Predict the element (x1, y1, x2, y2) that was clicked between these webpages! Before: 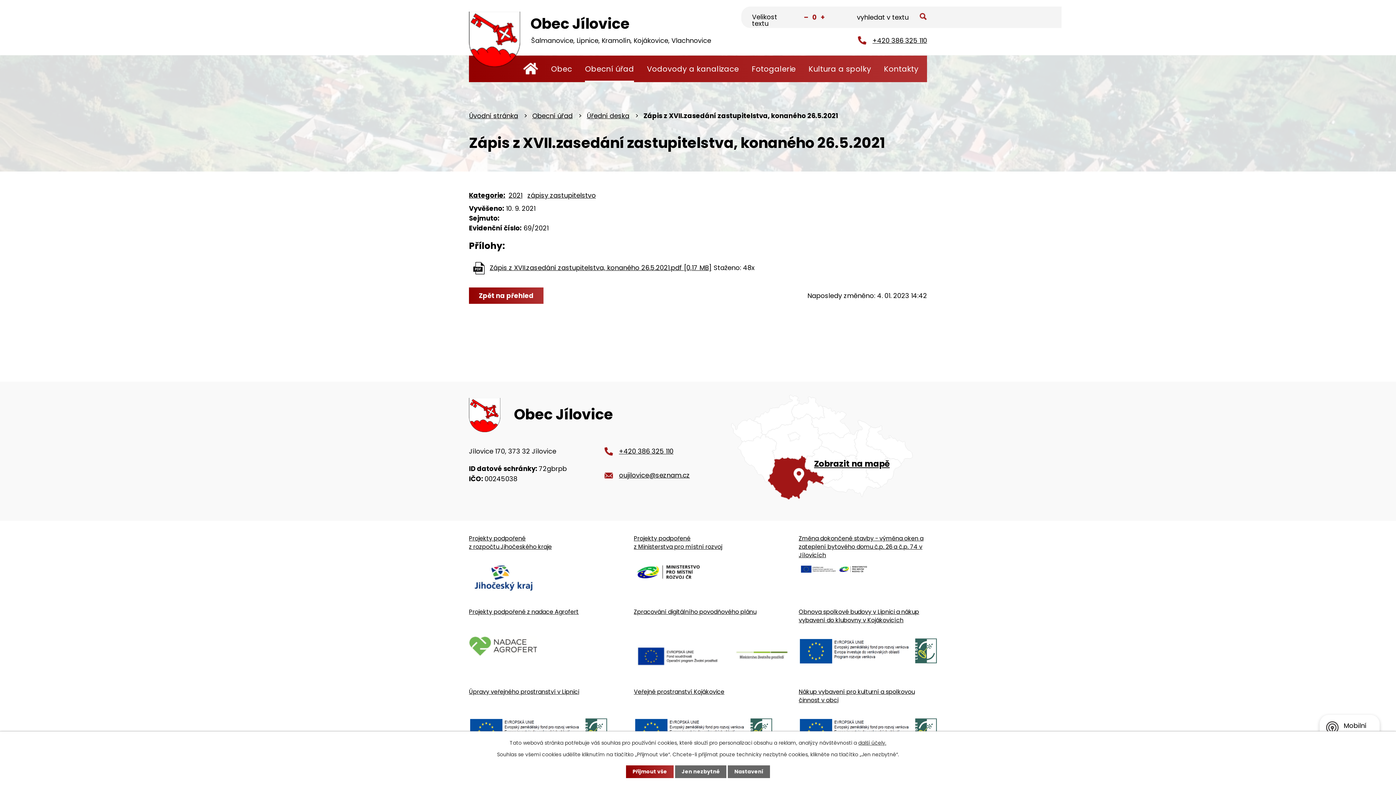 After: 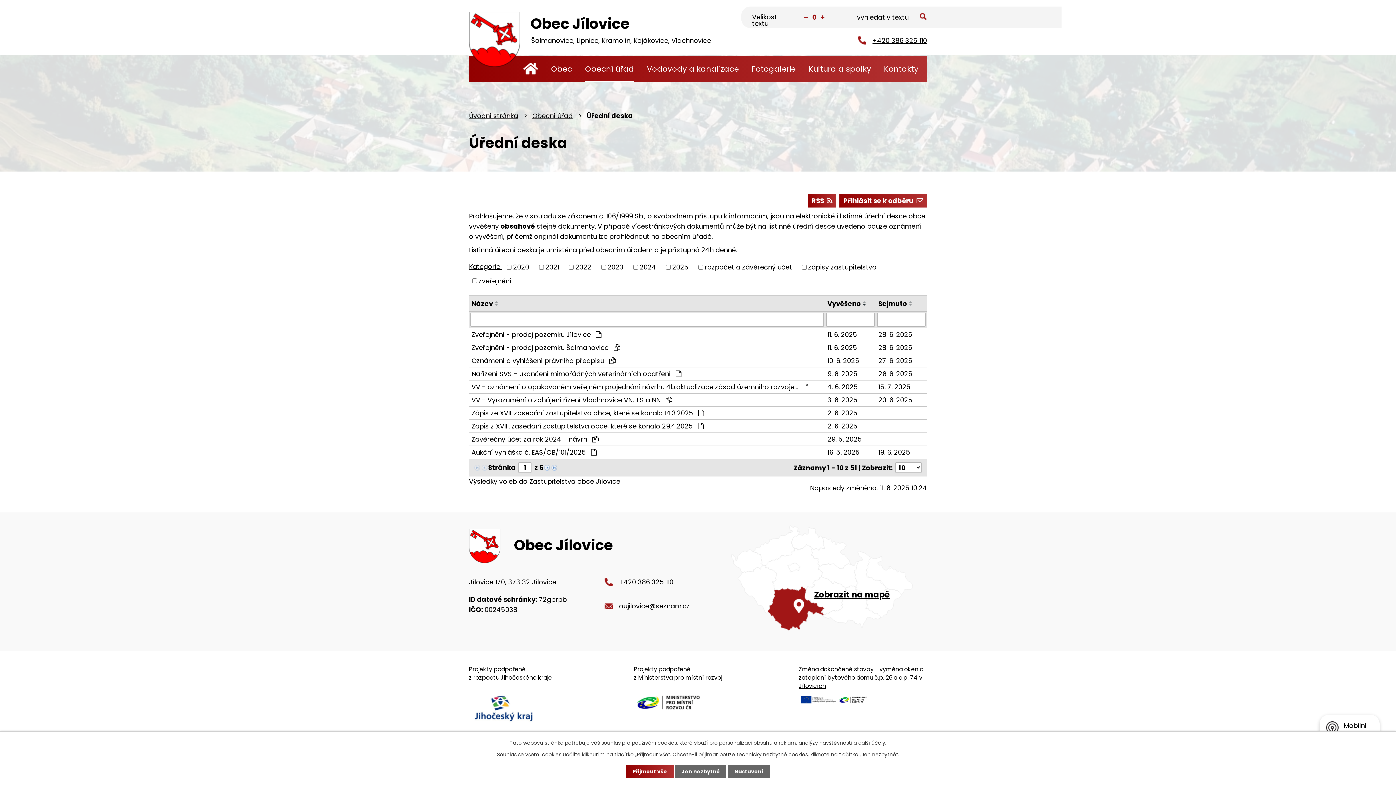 Action: label: Úřední deska bbox: (586, 111, 629, 120)